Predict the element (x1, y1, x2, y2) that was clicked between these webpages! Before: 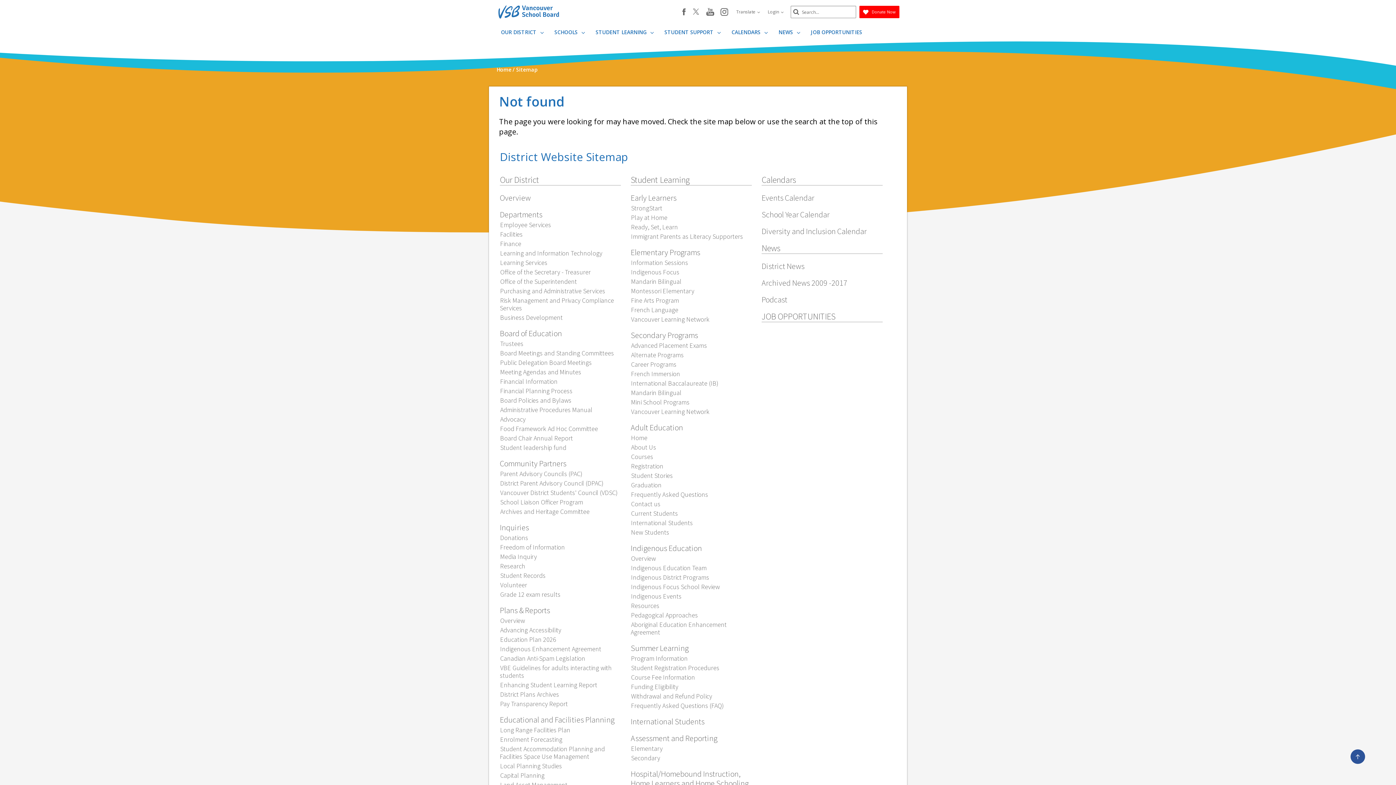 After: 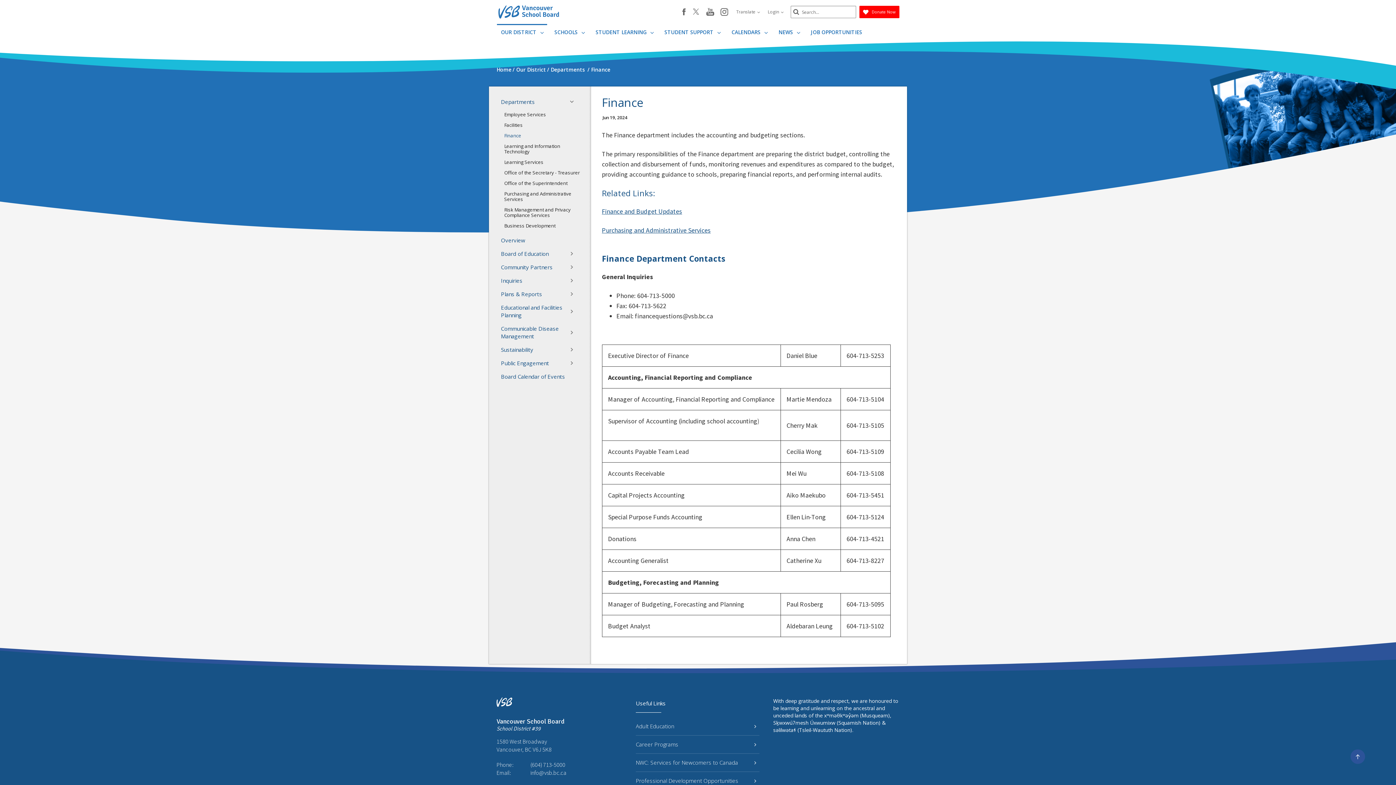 Action: label: Finance bbox: (500, 239, 521, 248)